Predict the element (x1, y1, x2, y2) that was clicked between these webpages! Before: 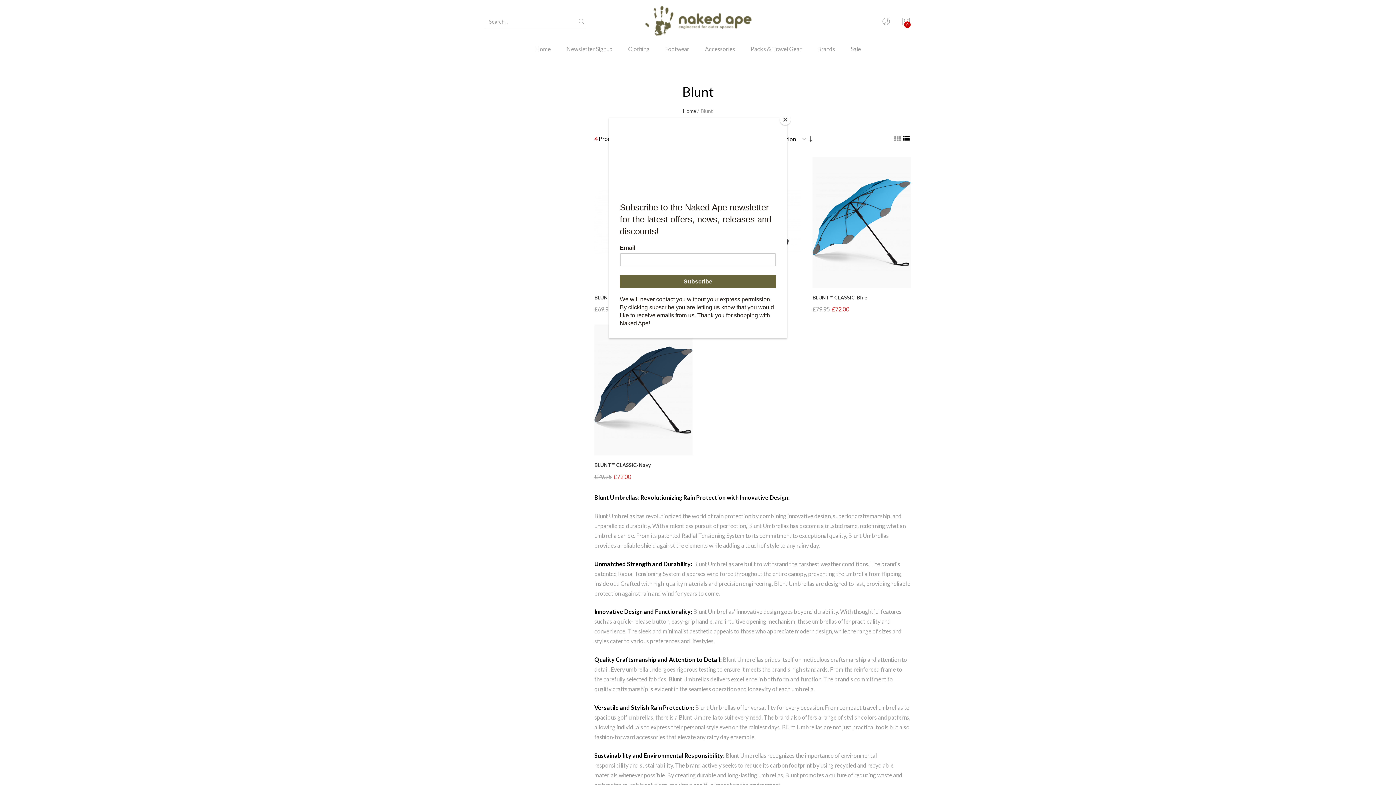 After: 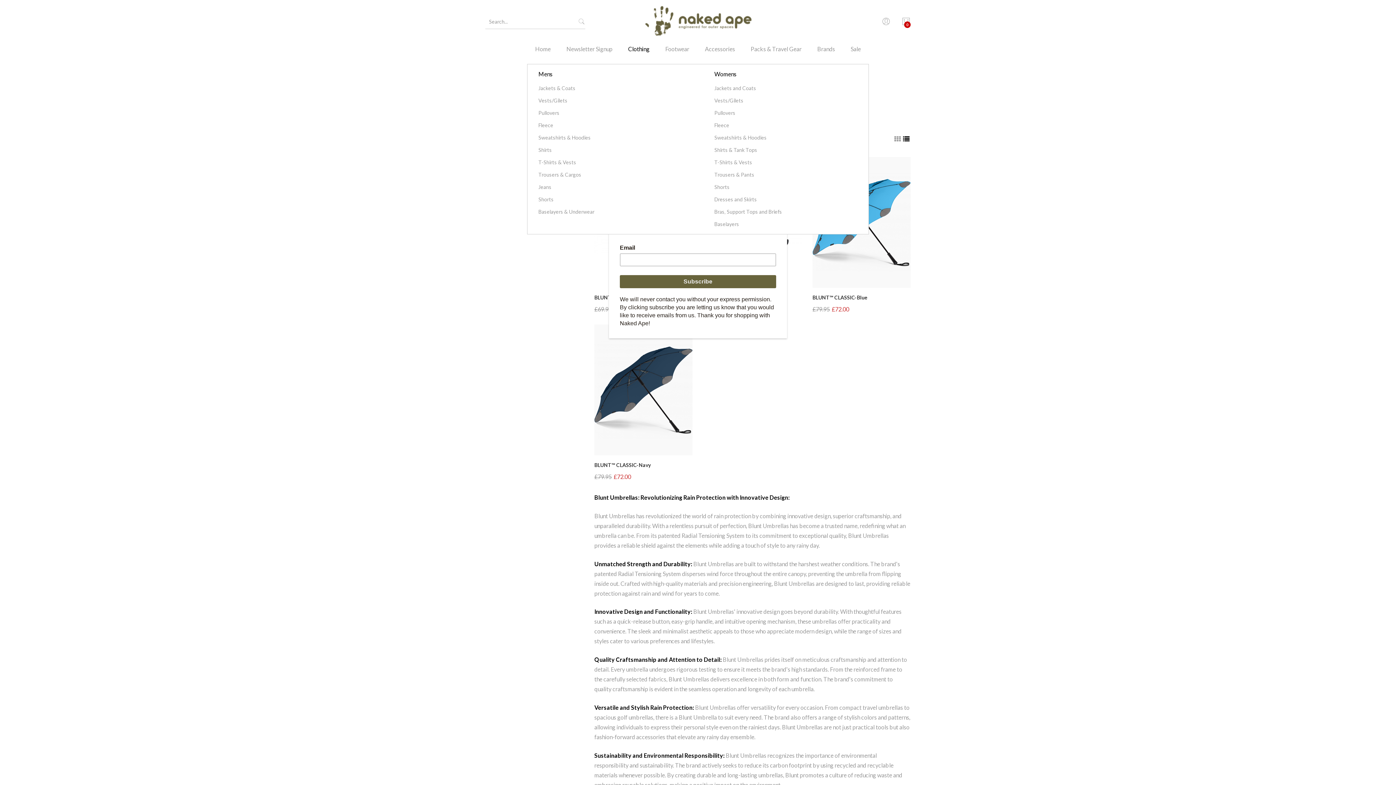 Action: bbox: (621, 43, 657, 64) label: Clothing